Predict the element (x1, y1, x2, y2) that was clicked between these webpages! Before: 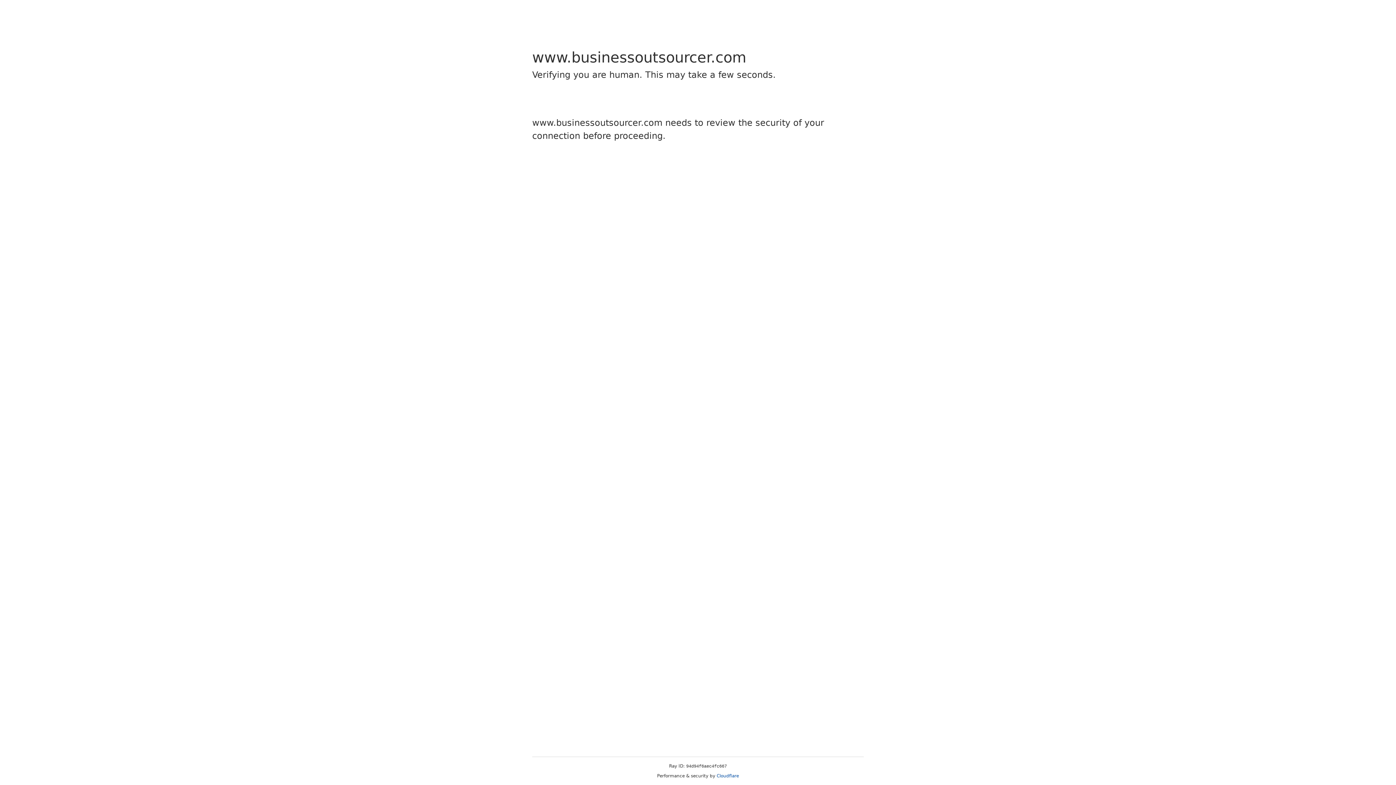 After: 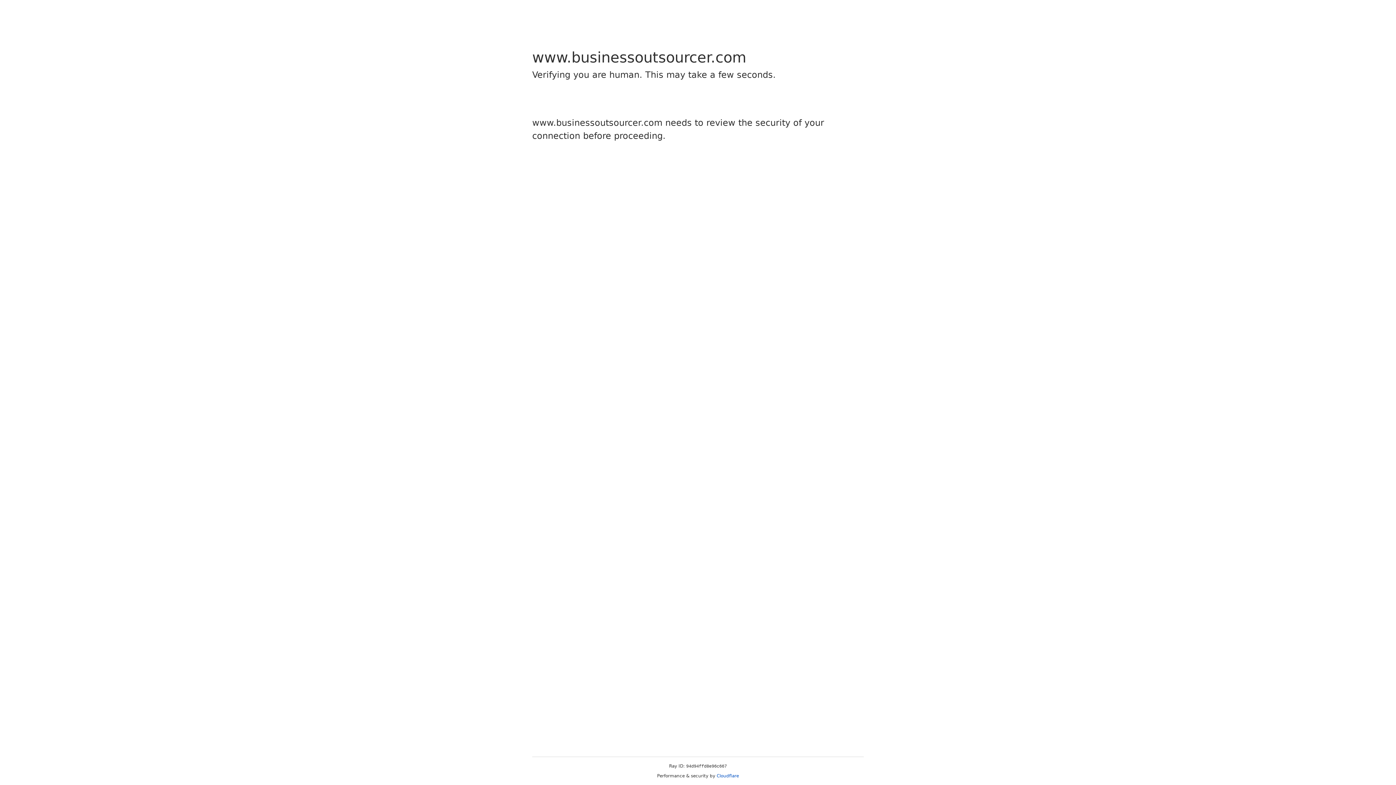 Action: bbox: (716, 773, 739, 778) label: Cloudflare